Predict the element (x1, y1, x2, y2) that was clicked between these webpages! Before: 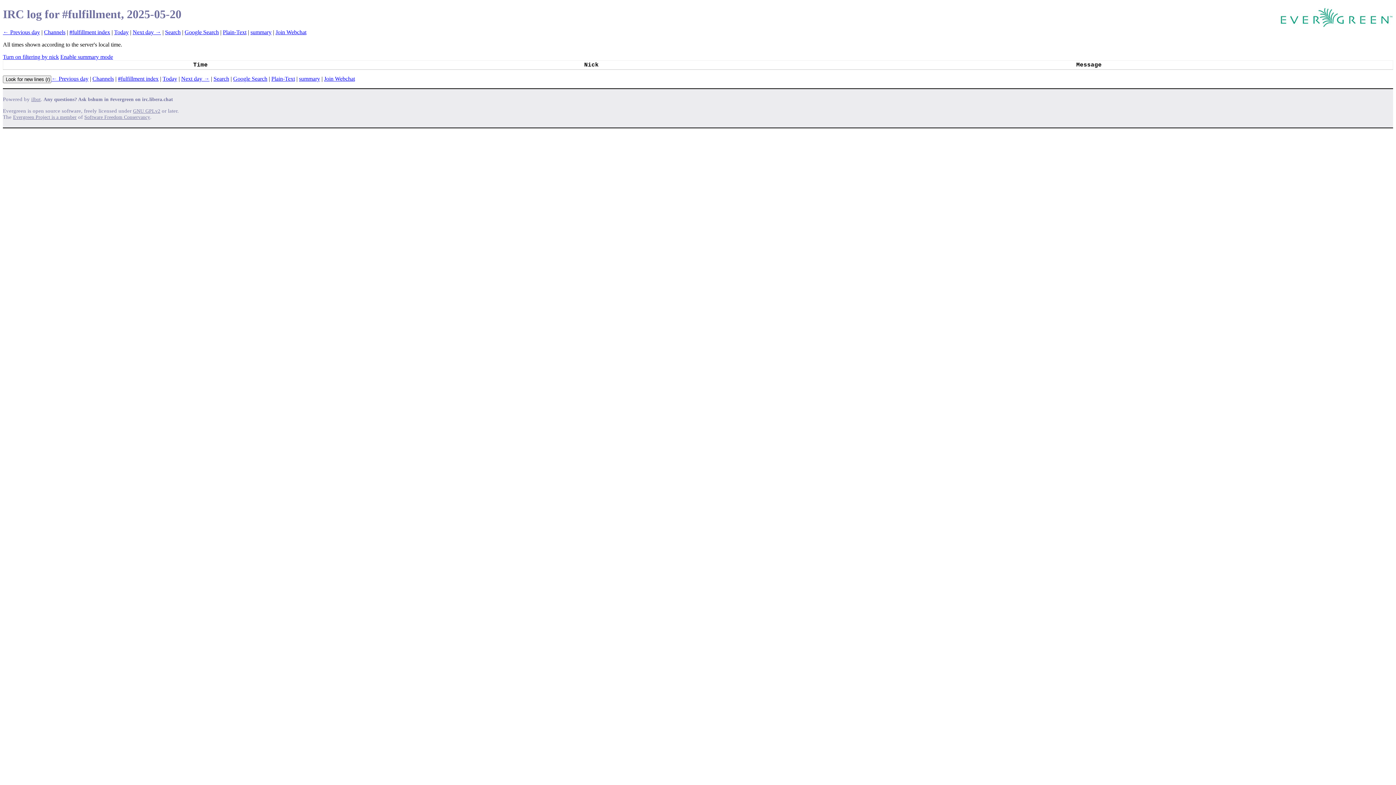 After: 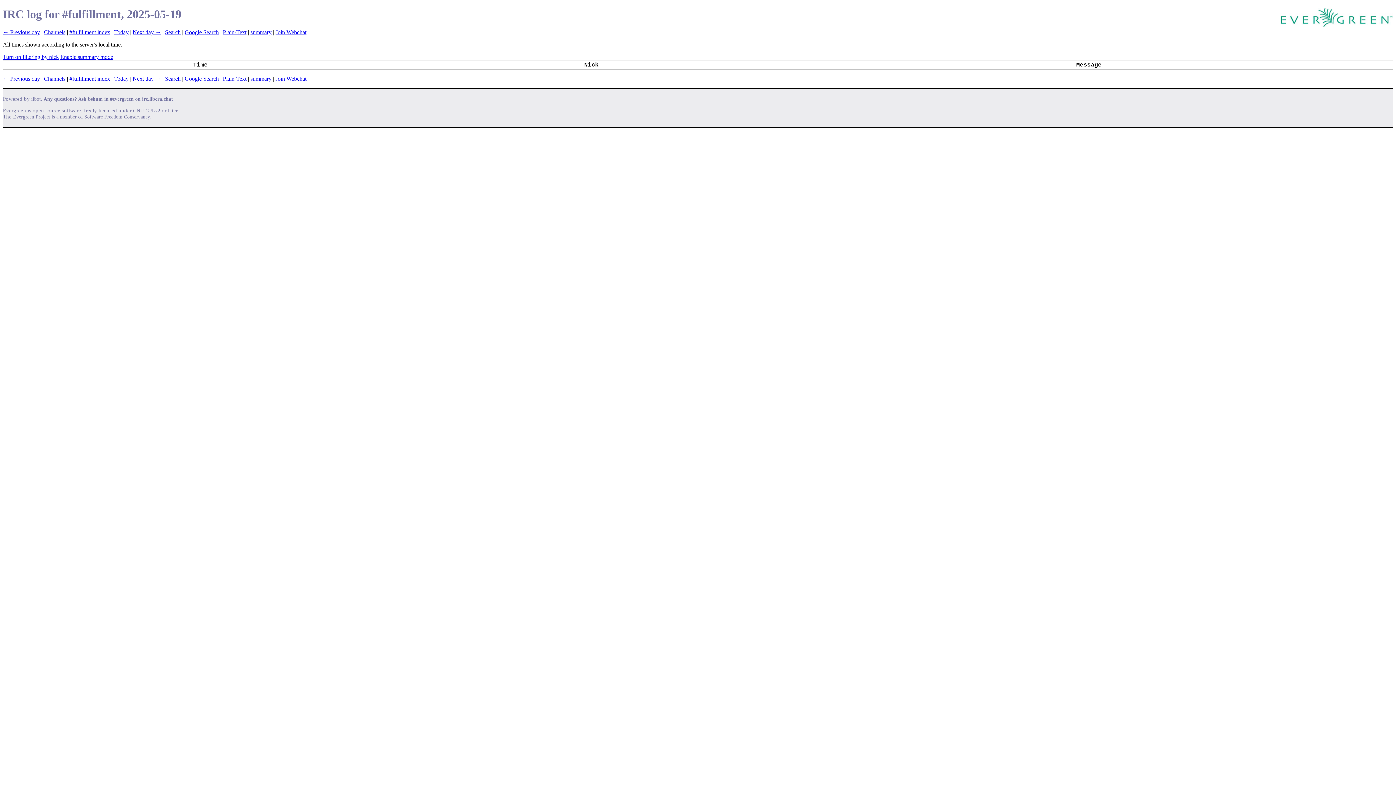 Action: label: ← Previous day bbox: (51, 75, 88, 81)